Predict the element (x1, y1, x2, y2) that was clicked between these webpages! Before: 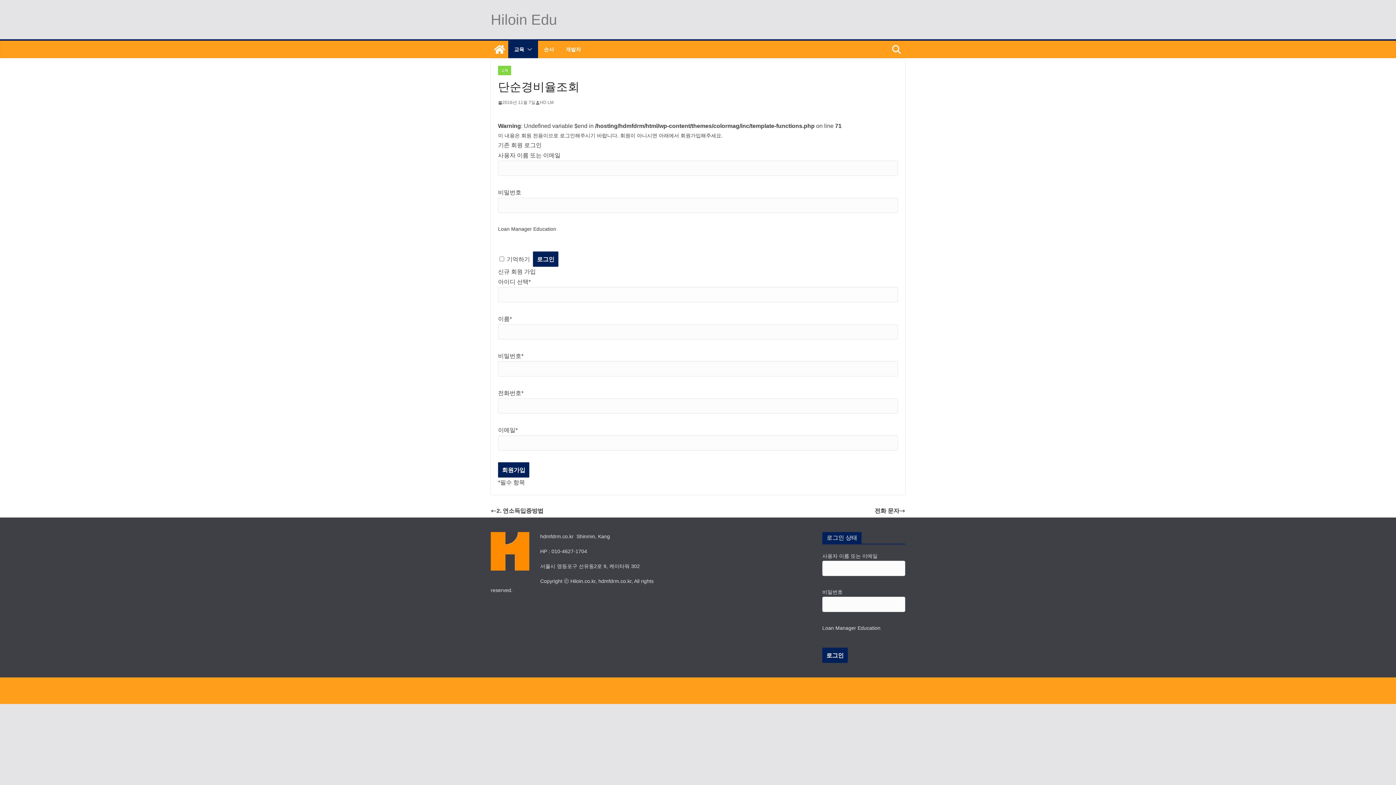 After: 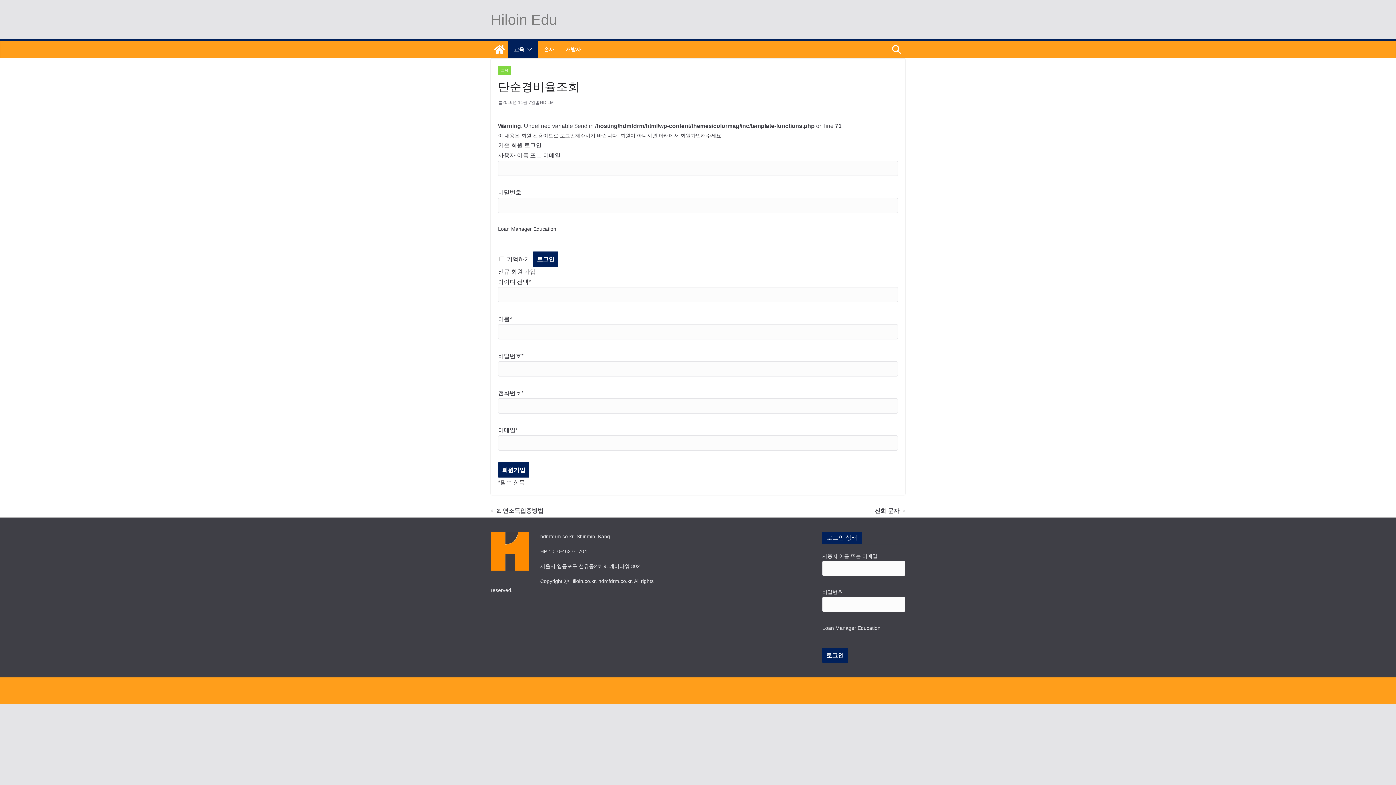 Action: bbox: (498, 98, 535, 106) label: 2016년 11월 7일